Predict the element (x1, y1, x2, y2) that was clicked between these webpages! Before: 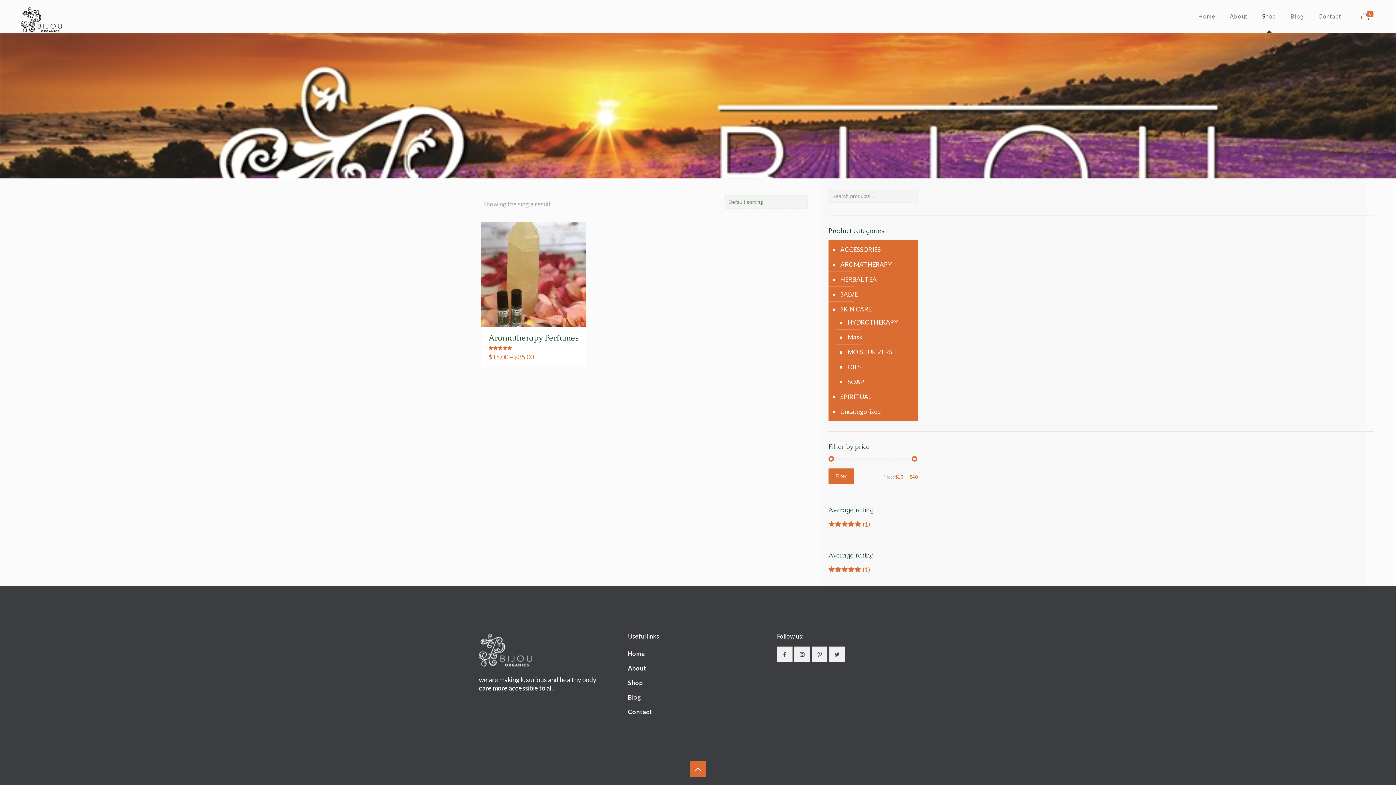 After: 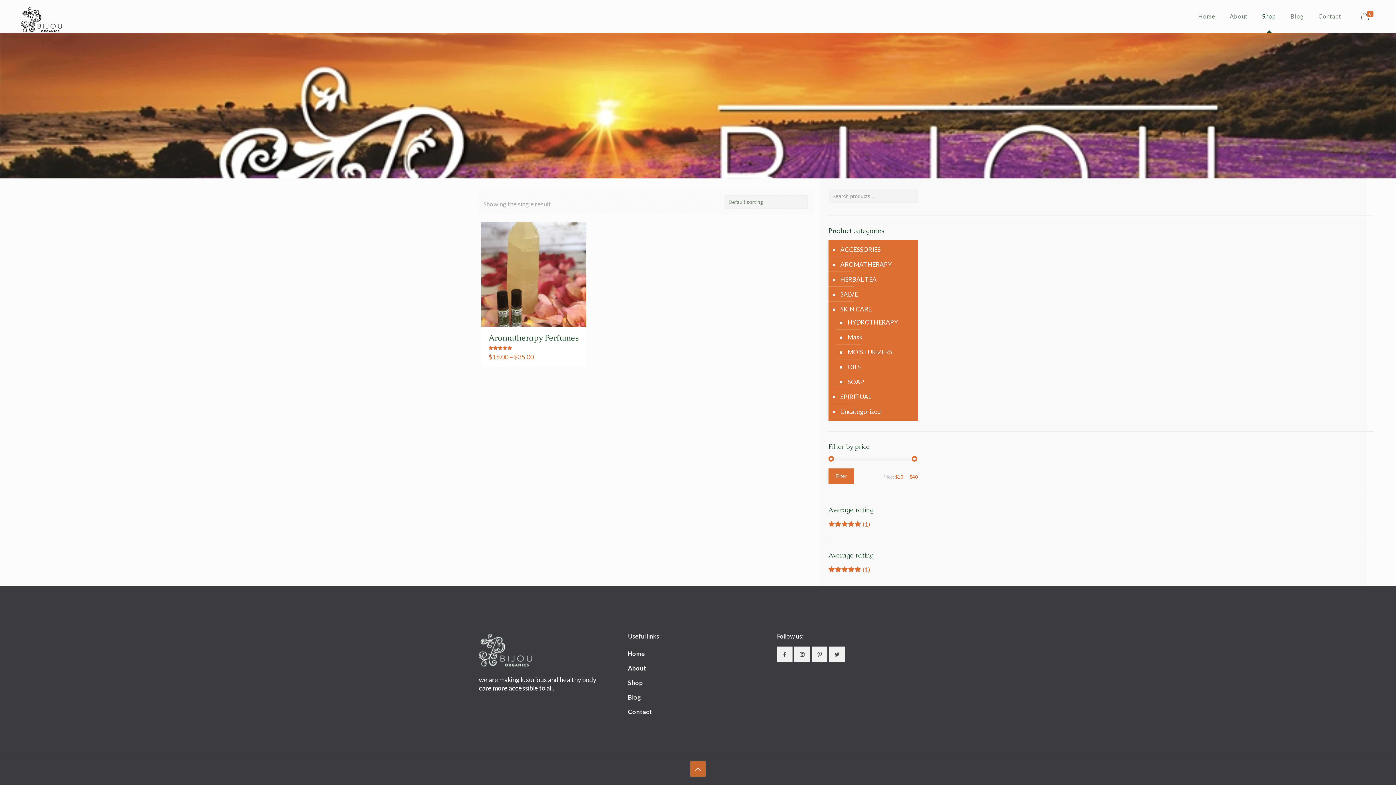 Action: bbox: (690, 761, 705, 776)